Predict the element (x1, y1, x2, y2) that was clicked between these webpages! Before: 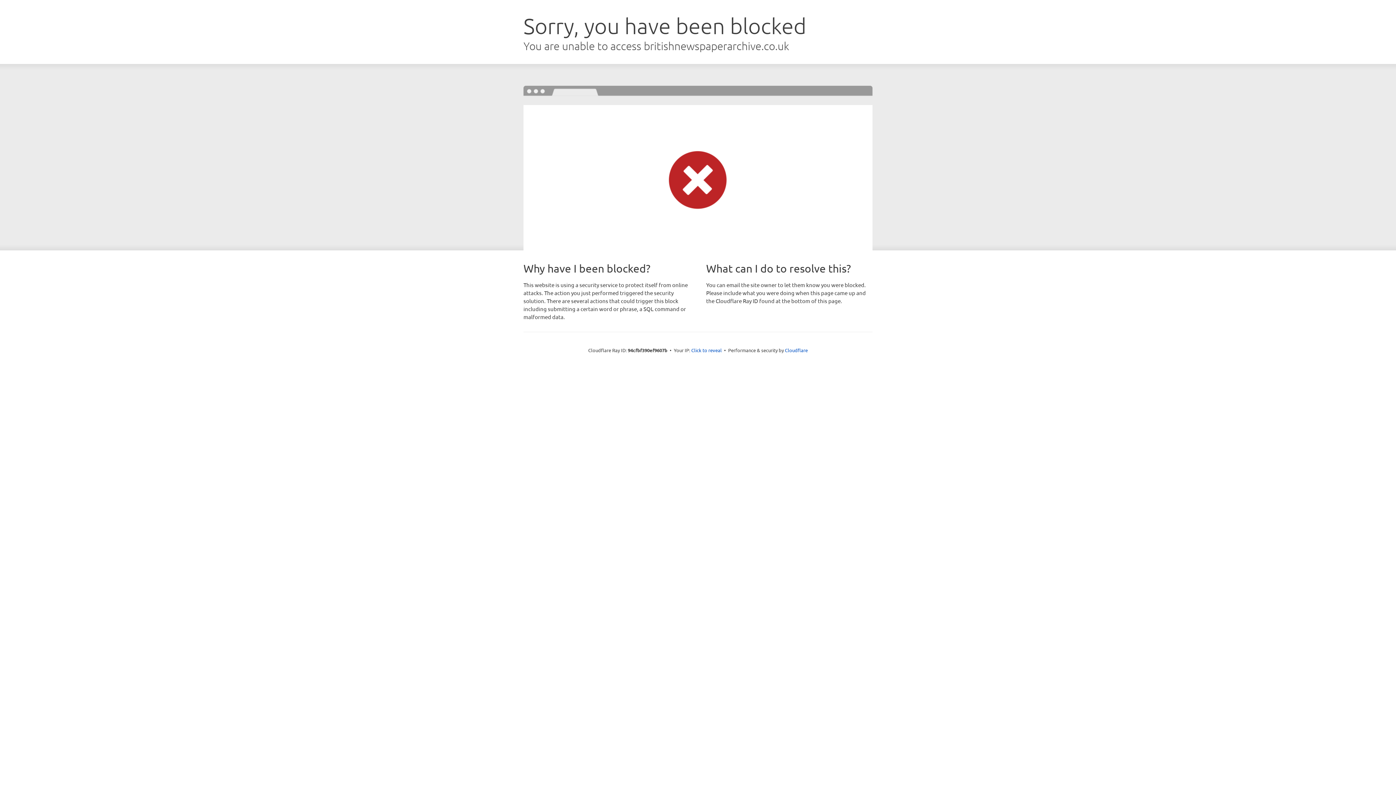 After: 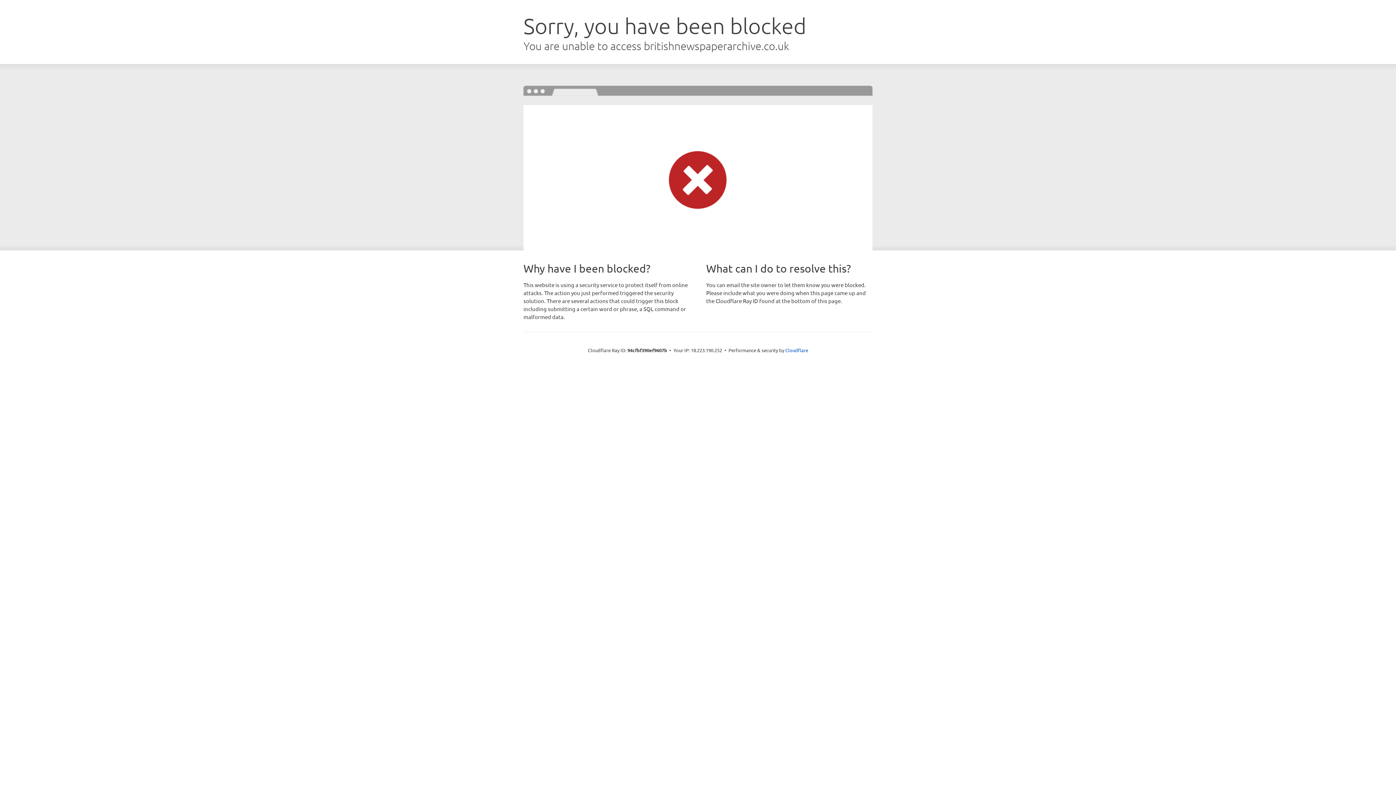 Action: bbox: (691, 346, 722, 353) label: Click to reveal